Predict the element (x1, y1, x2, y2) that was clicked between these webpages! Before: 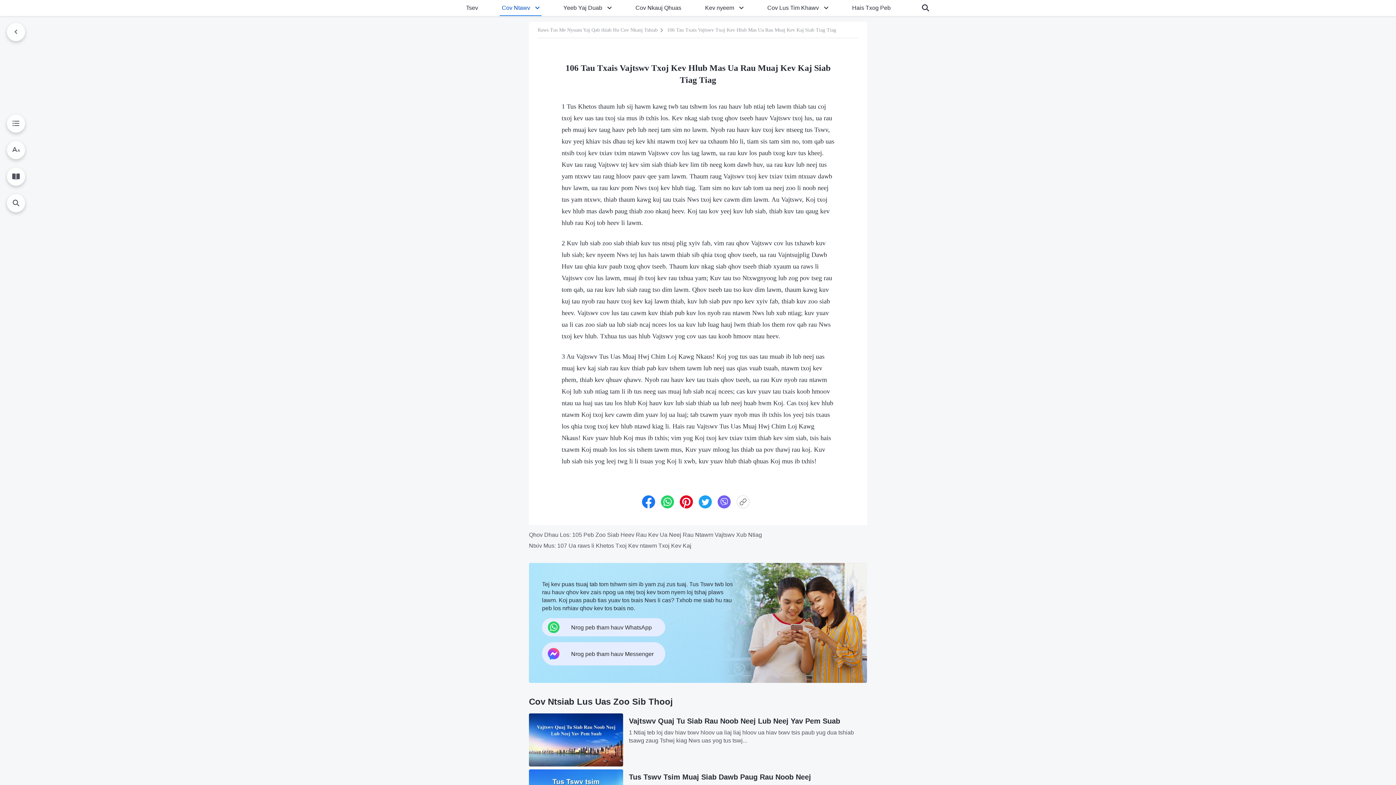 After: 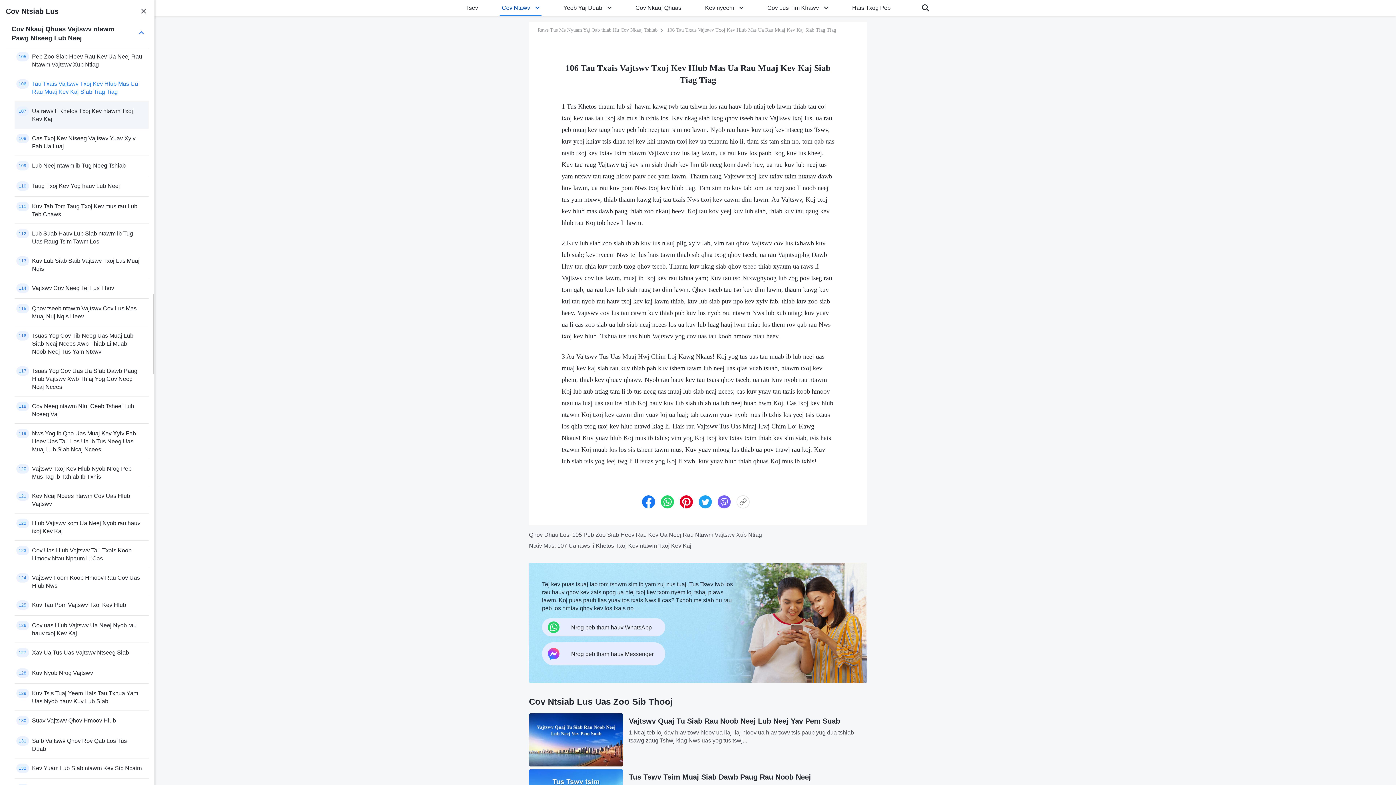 Action: bbox: (6, 114, 25, 132)